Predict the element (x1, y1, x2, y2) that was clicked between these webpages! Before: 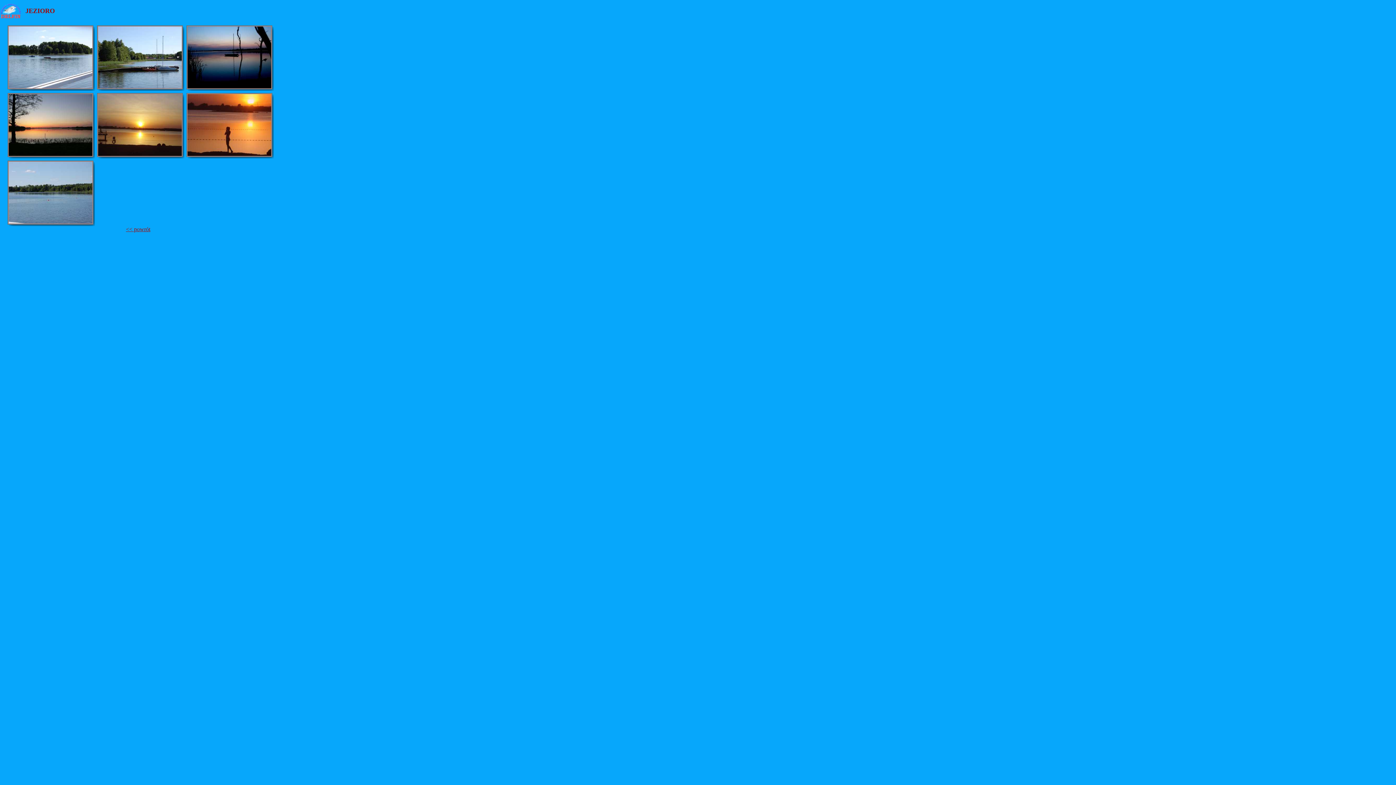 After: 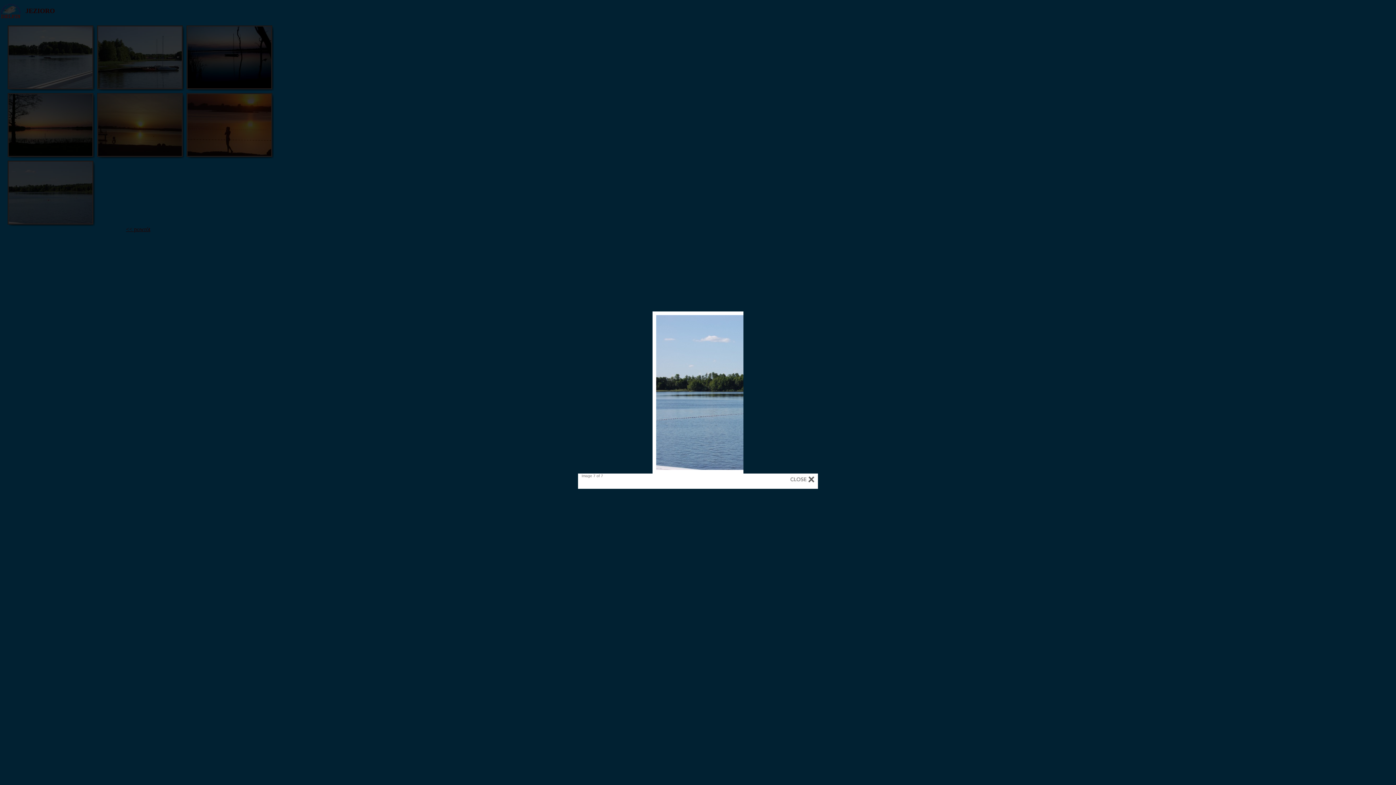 Action: bbox: (9, 162, 94, 226)